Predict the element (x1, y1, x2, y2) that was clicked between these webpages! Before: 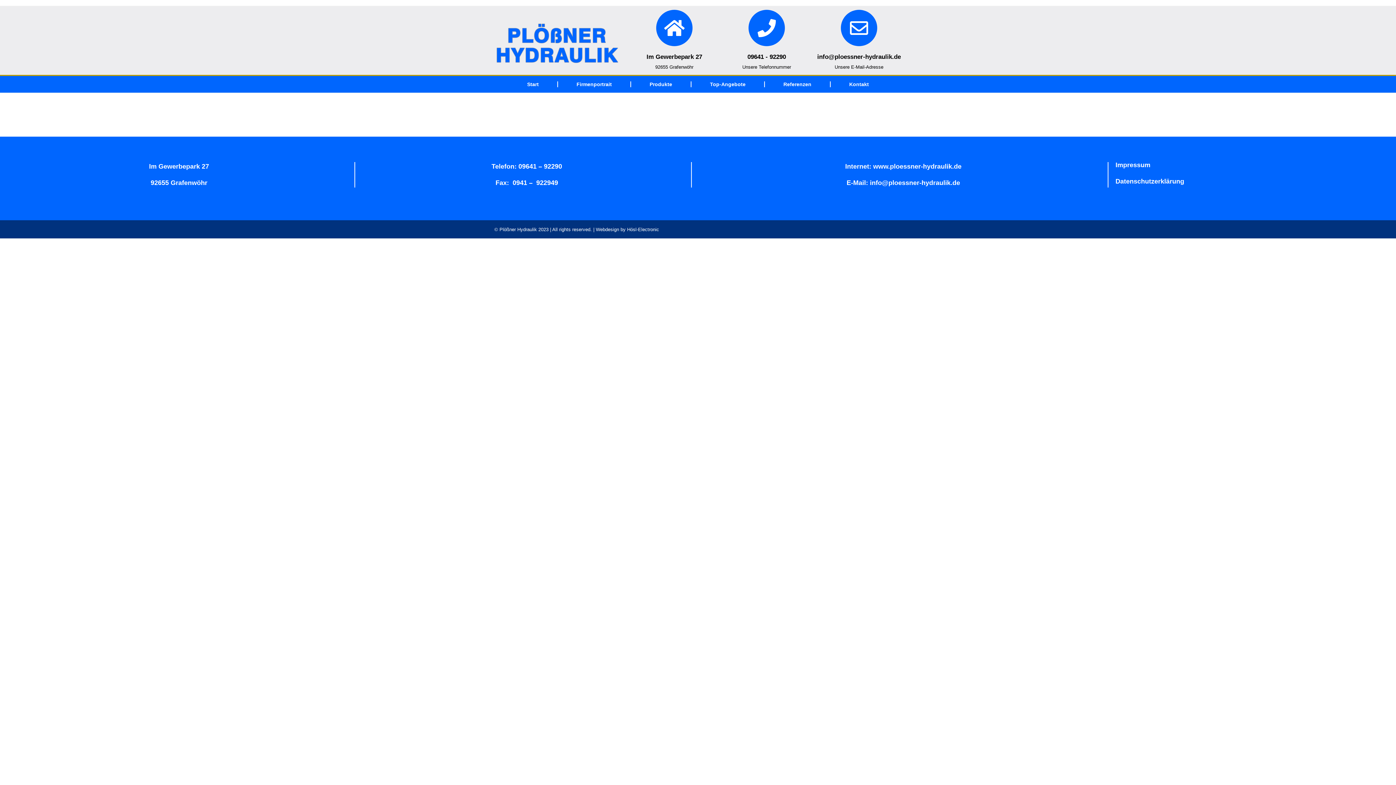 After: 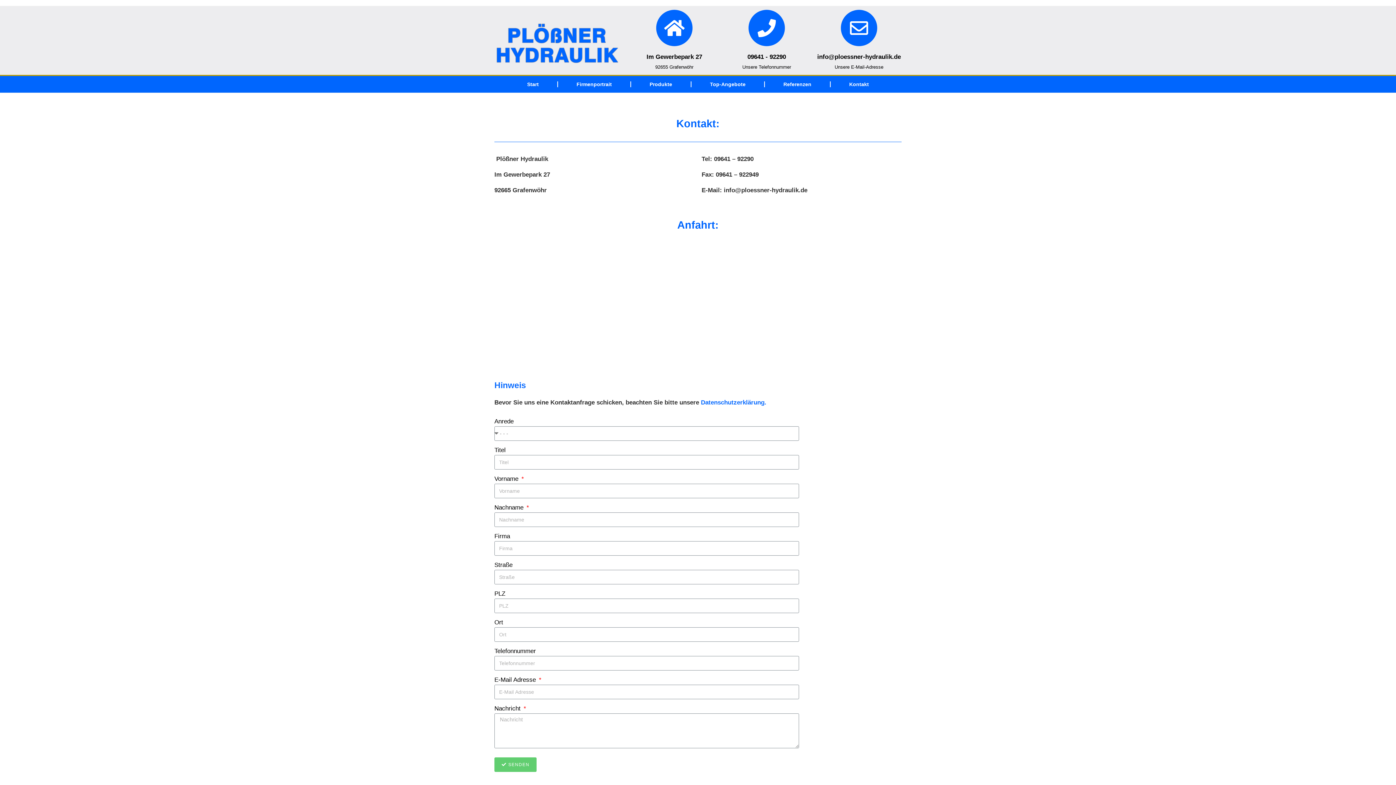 Action: label: Kontakt bbox: (849, 76, 869, 92)